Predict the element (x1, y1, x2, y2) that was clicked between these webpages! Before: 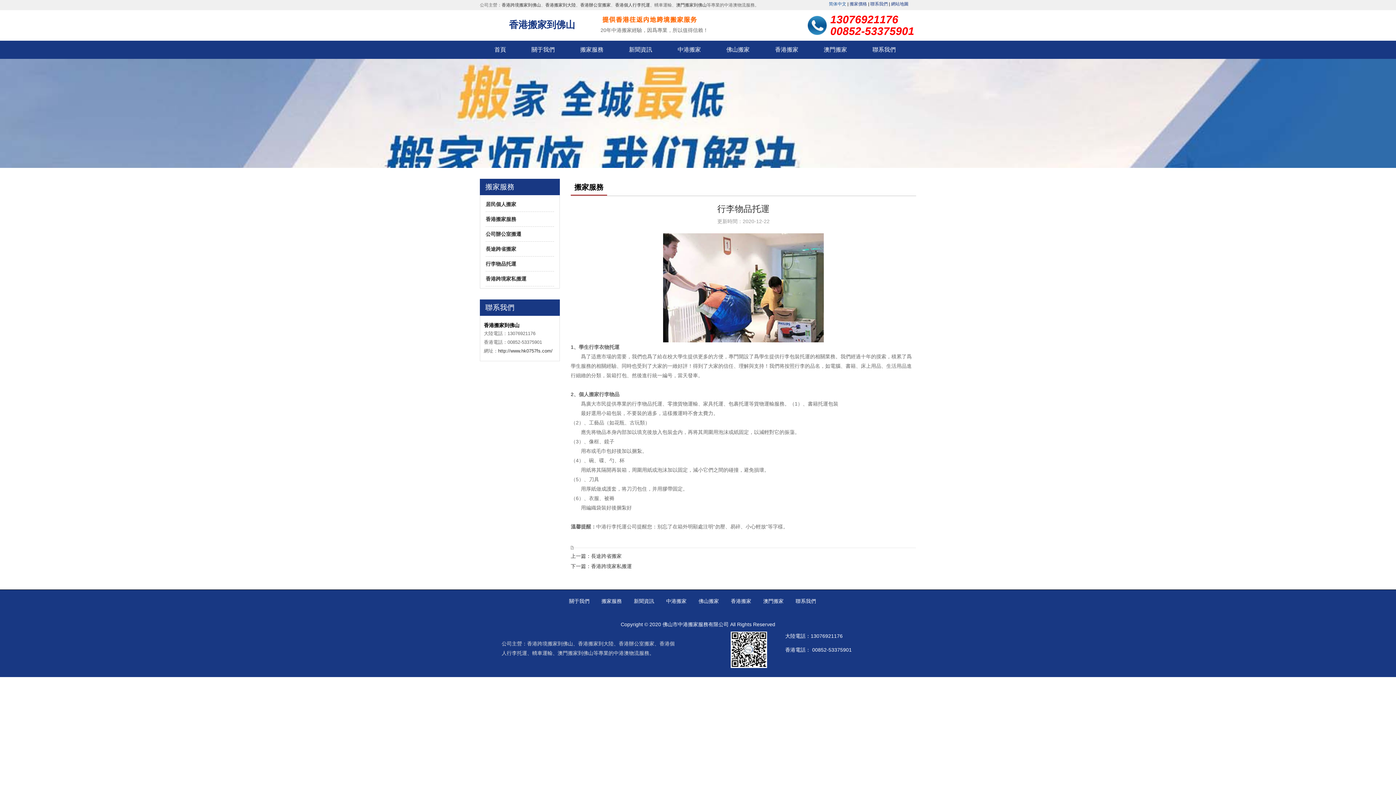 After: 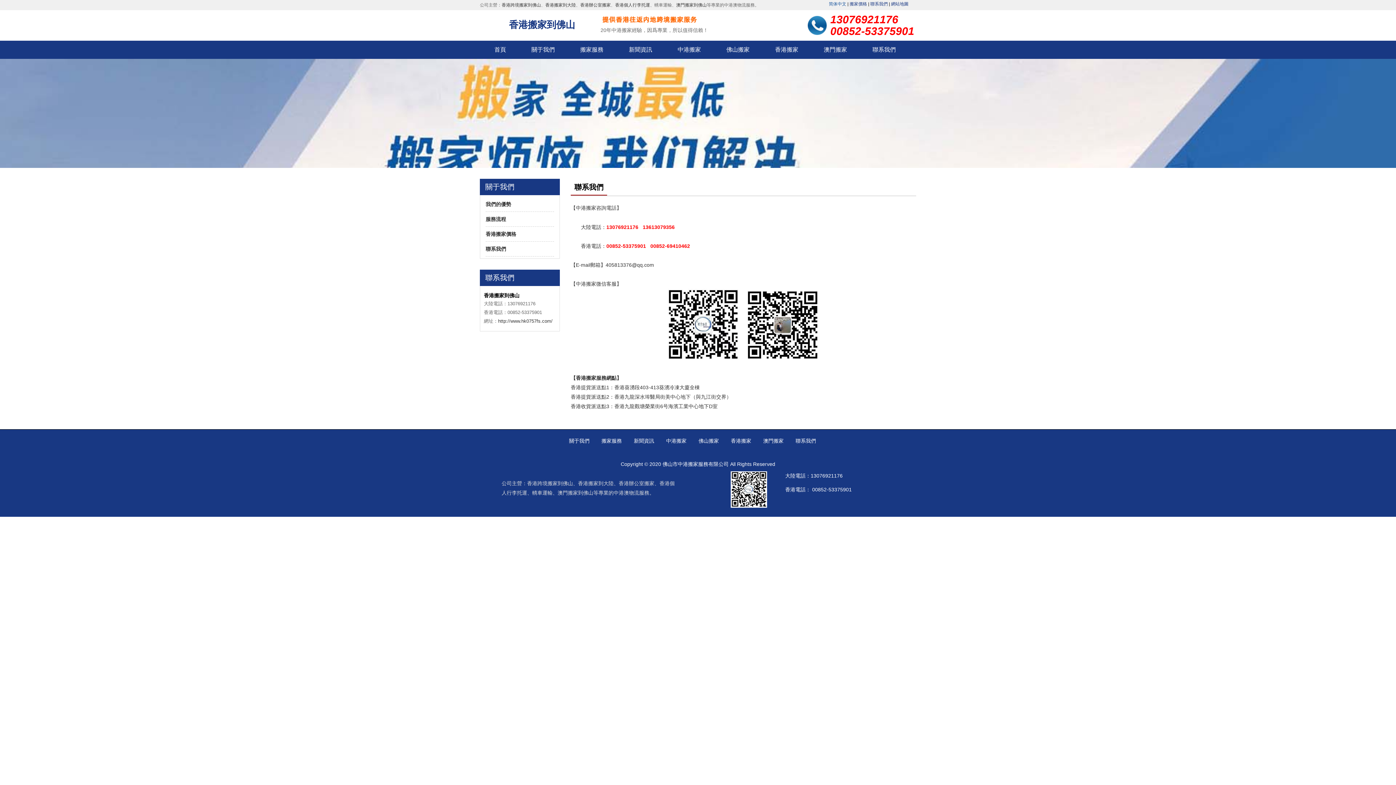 Action: label: 聯系我們 bbox: (795, 597, 816, 605)